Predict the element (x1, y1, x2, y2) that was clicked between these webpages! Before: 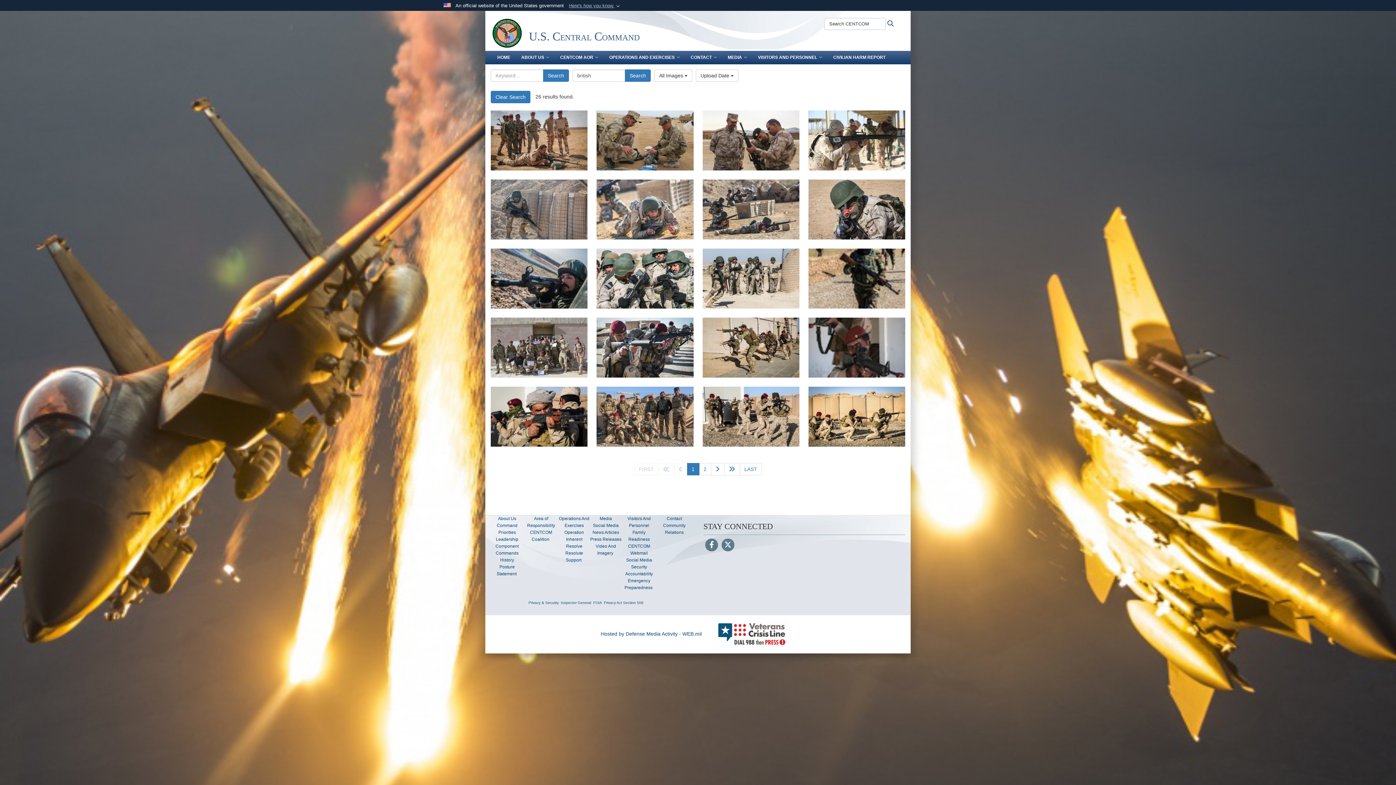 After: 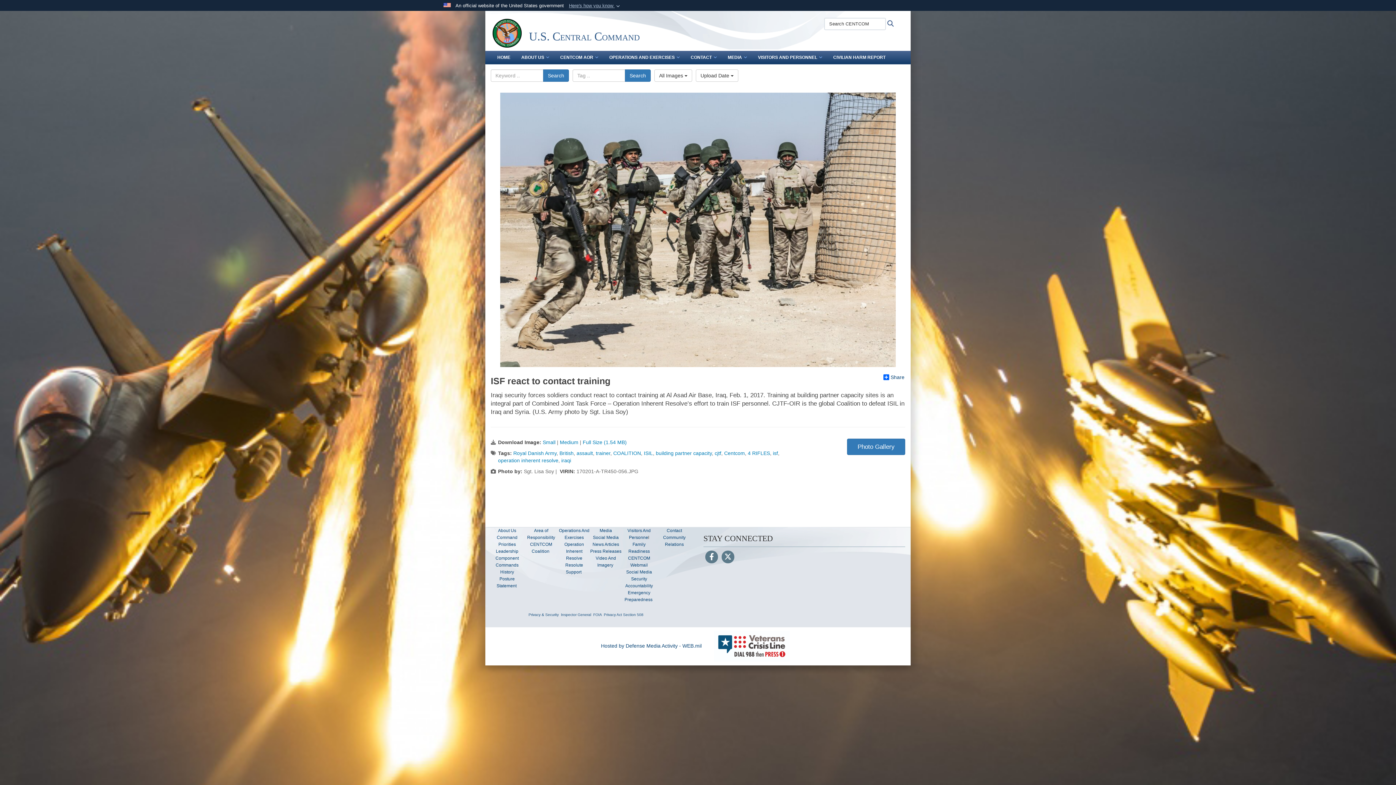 Action: label: Iraqi security forces soldiers conduct react to contact training at Al Asad Air Base, Iraq, Feb. 1, 2017. Training at building partner capacity sites is an integral part of Combined Joint Task Force – Operation Inherent Resolve’s effort to train ISF personnel.  CJTF-OIR is the global Coalition to defeat ISIL in Iraq and Syria.  (U.S. Army photo by Sgt. Lisa Soy) bbox: (702, 248, 799, 308)